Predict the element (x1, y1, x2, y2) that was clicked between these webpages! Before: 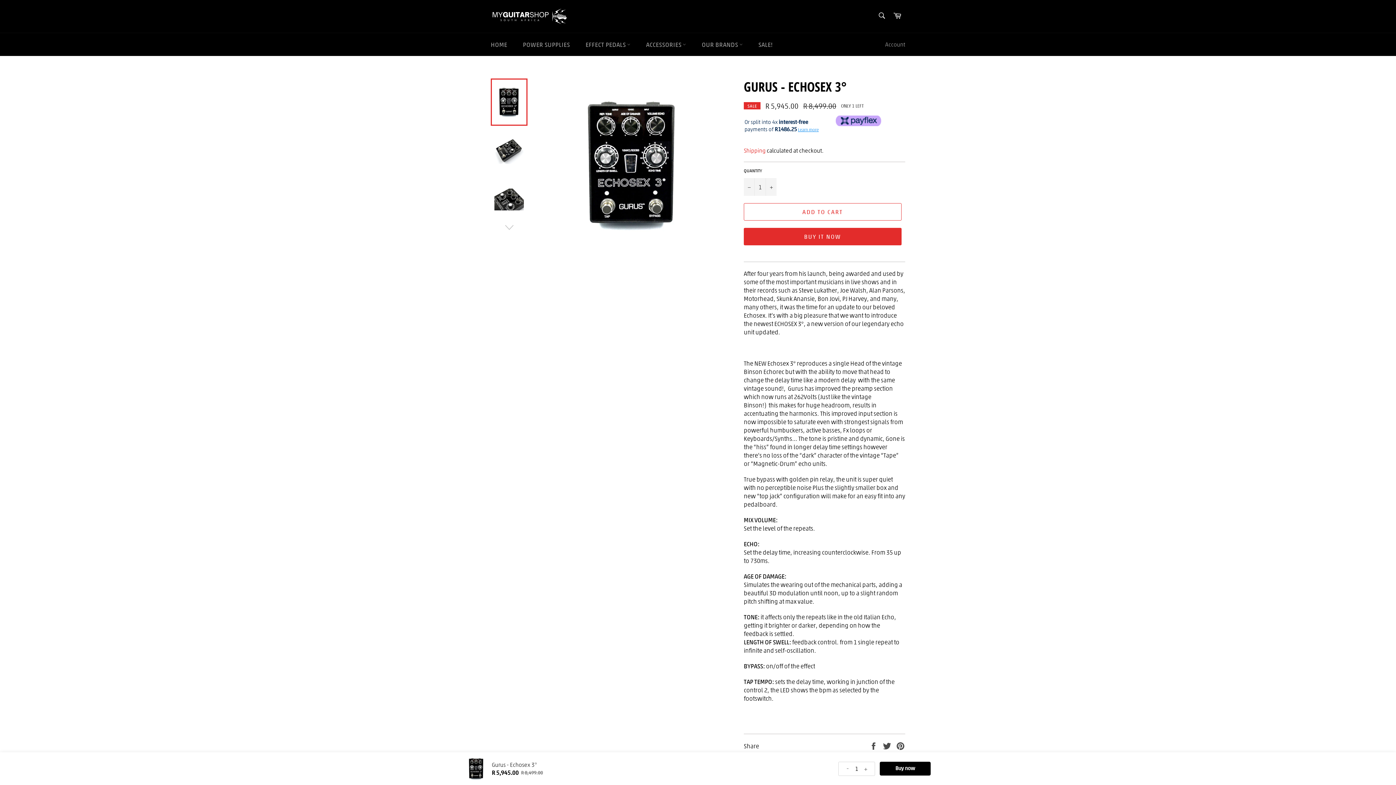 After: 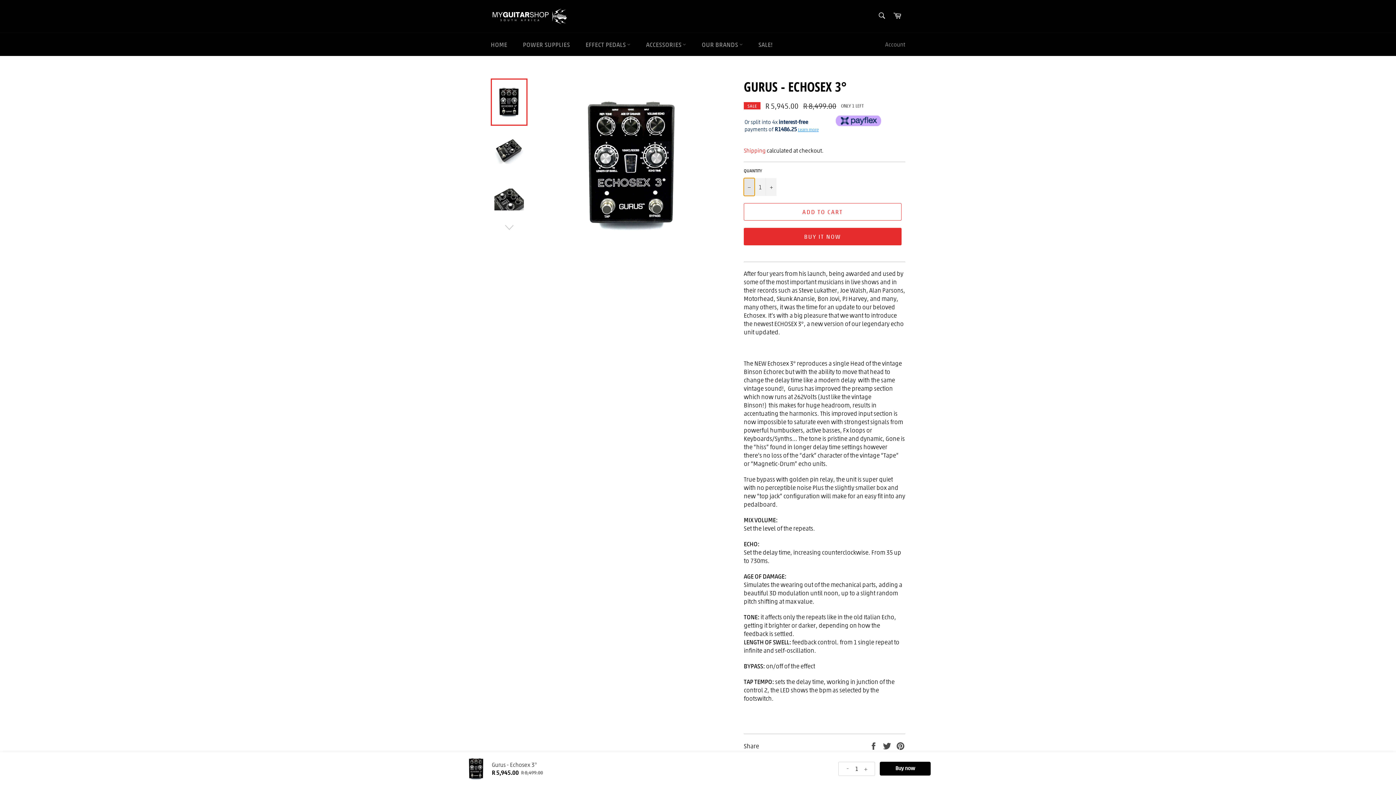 Action: label: Reduce item quantity by one bbox: (744, 148, 754, 166)